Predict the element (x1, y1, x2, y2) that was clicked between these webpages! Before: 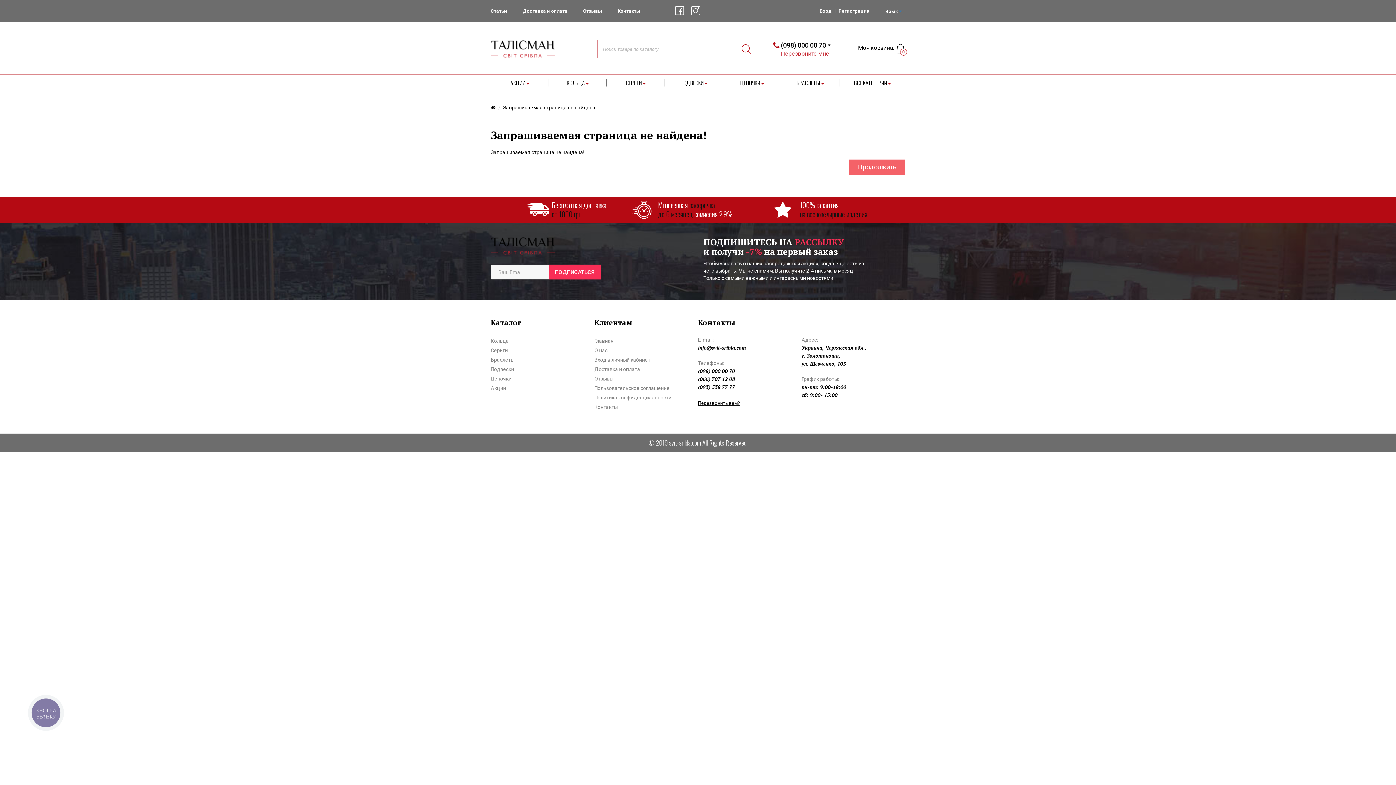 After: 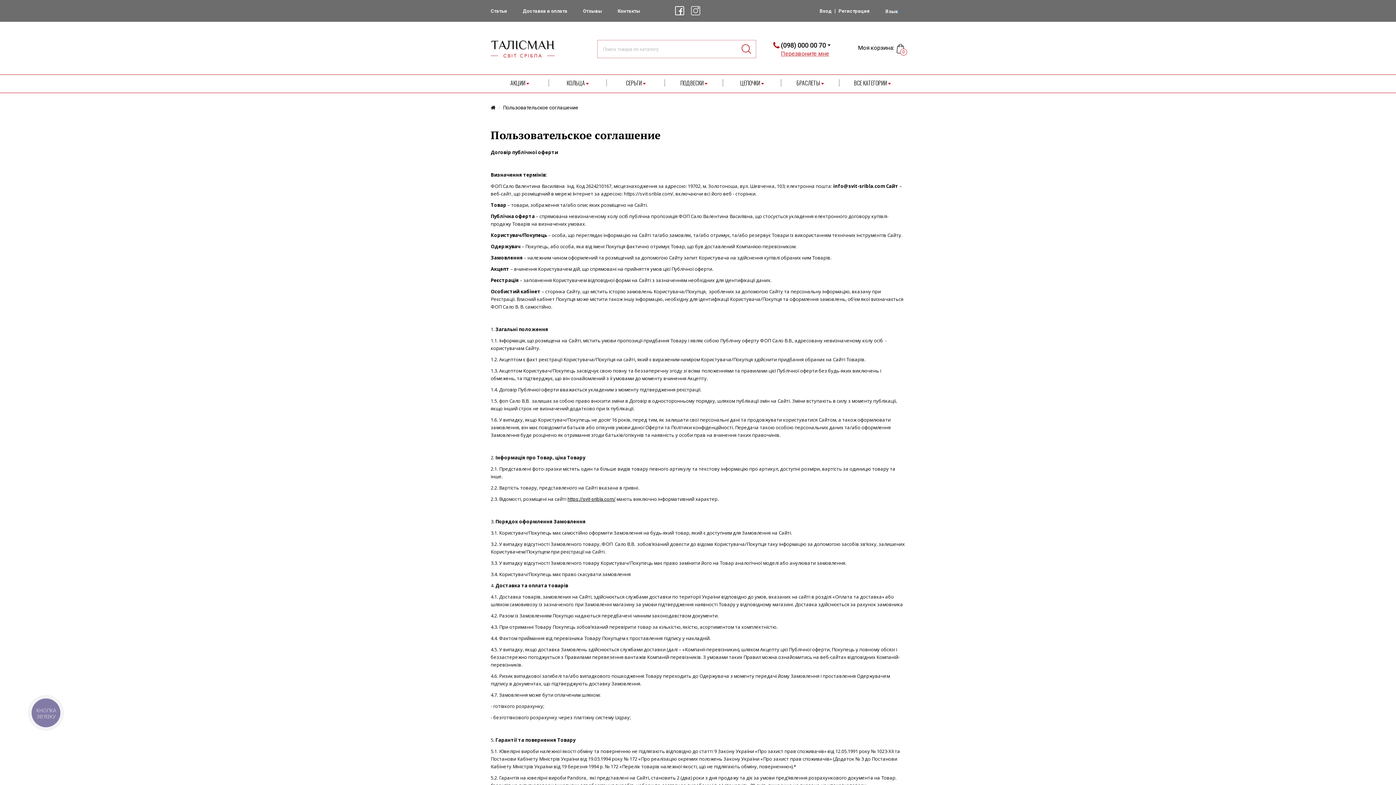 Action: label: Пользовательское соглашение bbox: (594, 383, 687, 393)